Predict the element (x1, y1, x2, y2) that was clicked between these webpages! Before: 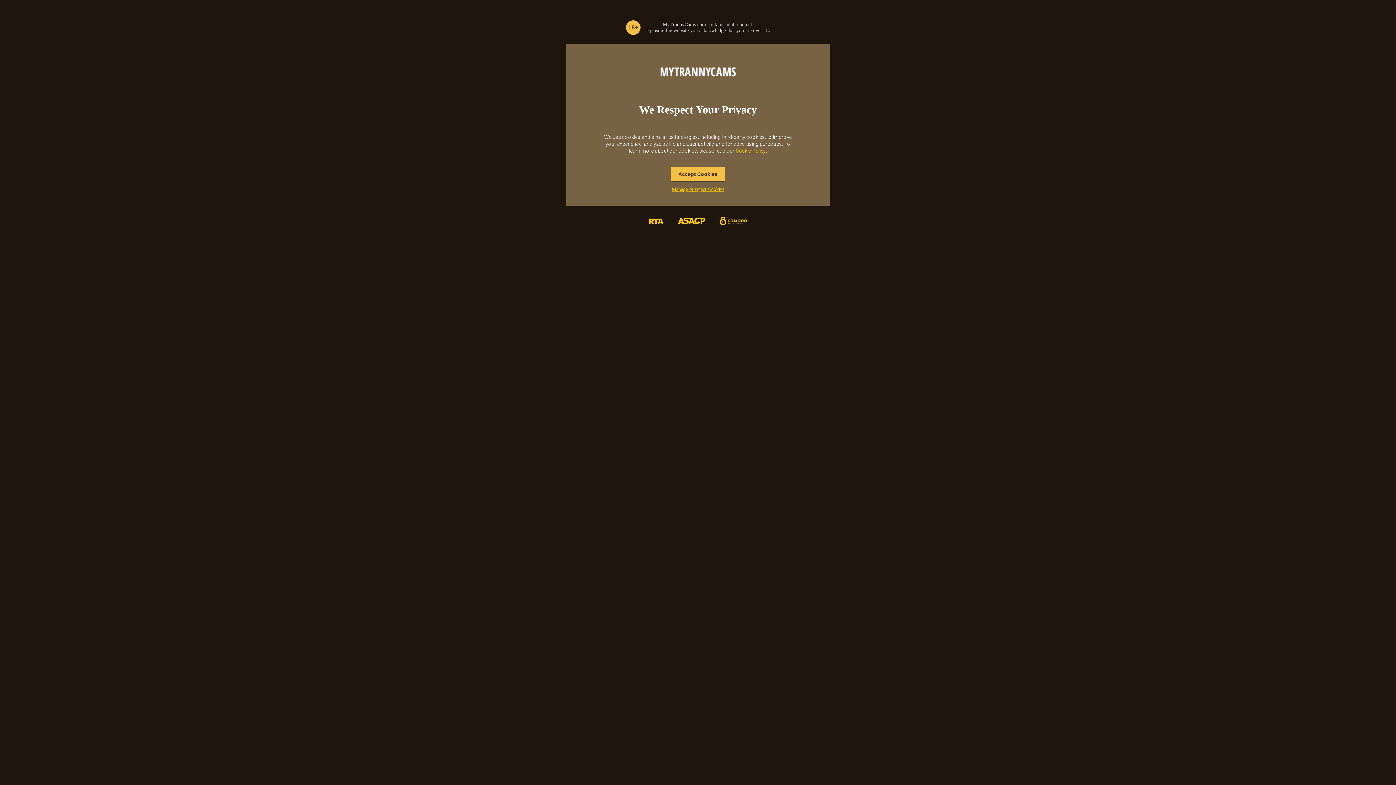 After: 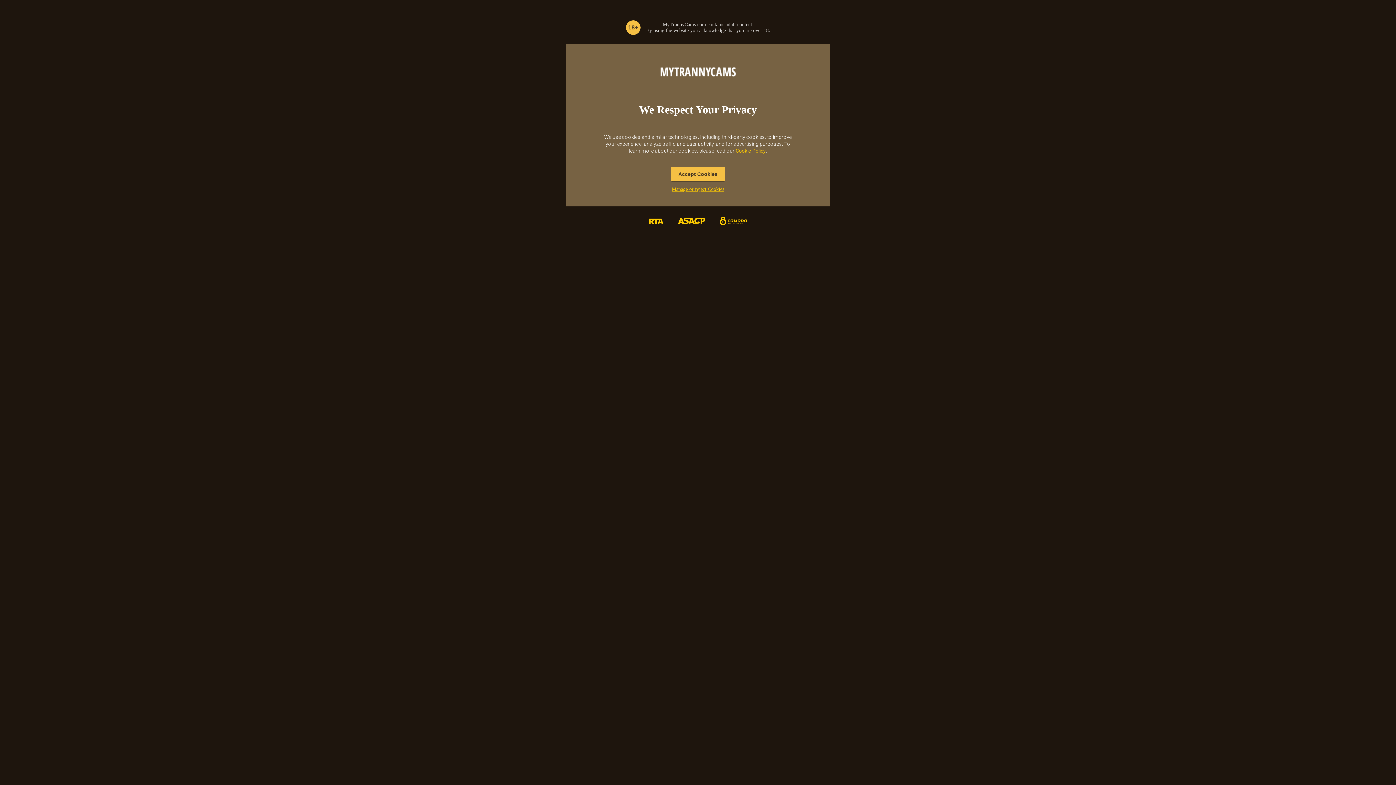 Action: label: Cookie Policy bbox: (735, 147, 766, 153)